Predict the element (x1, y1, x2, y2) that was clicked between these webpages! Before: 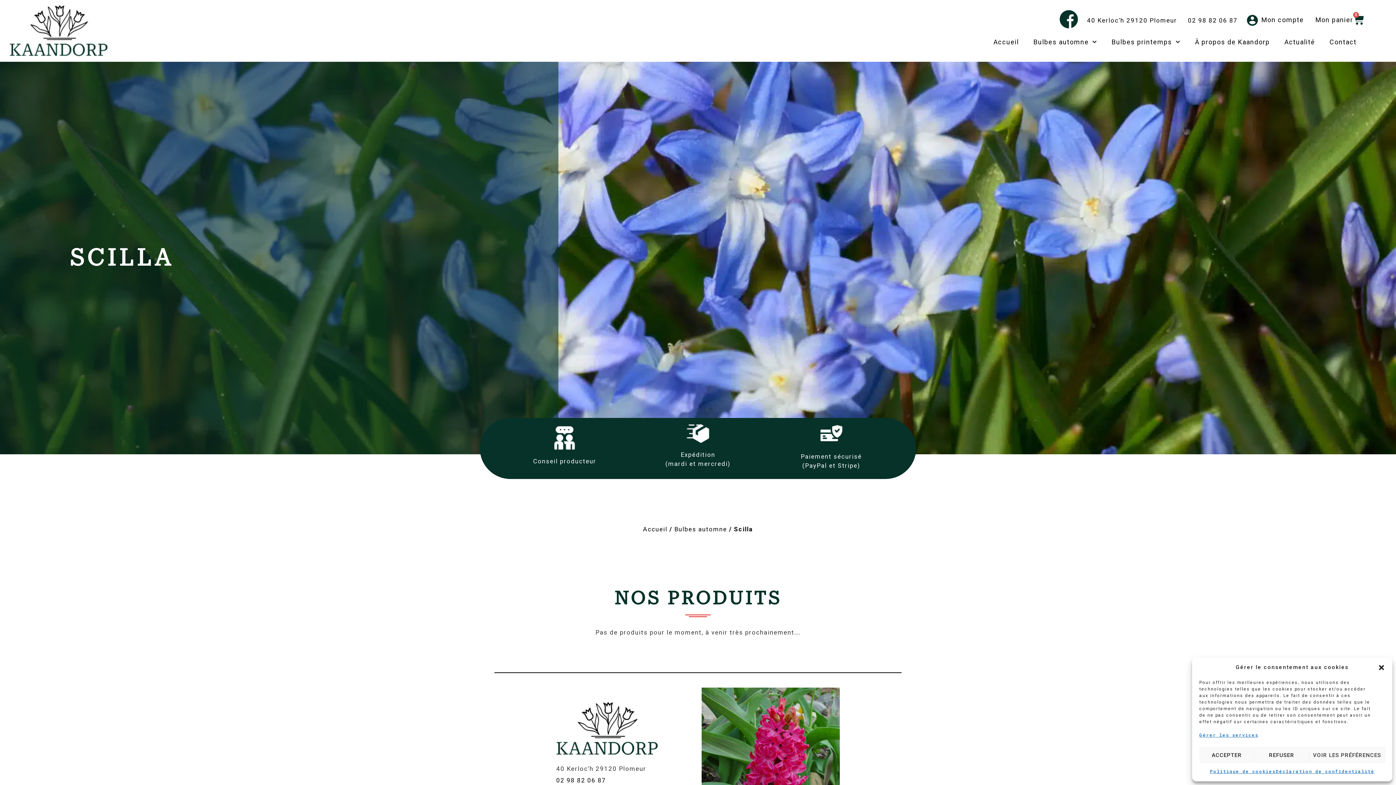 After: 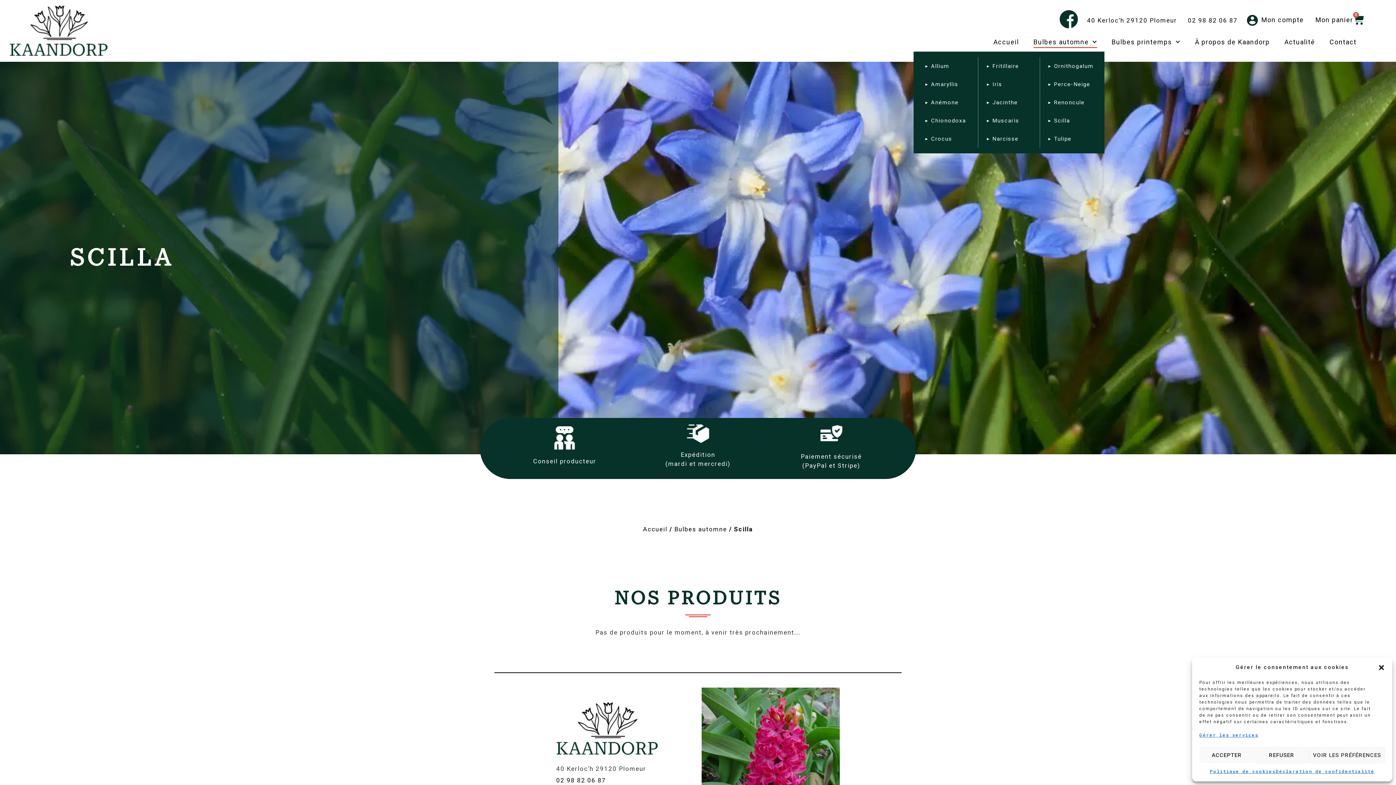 Action: bbox: (1033, 37, 1097, 48) label: Bulbes automne